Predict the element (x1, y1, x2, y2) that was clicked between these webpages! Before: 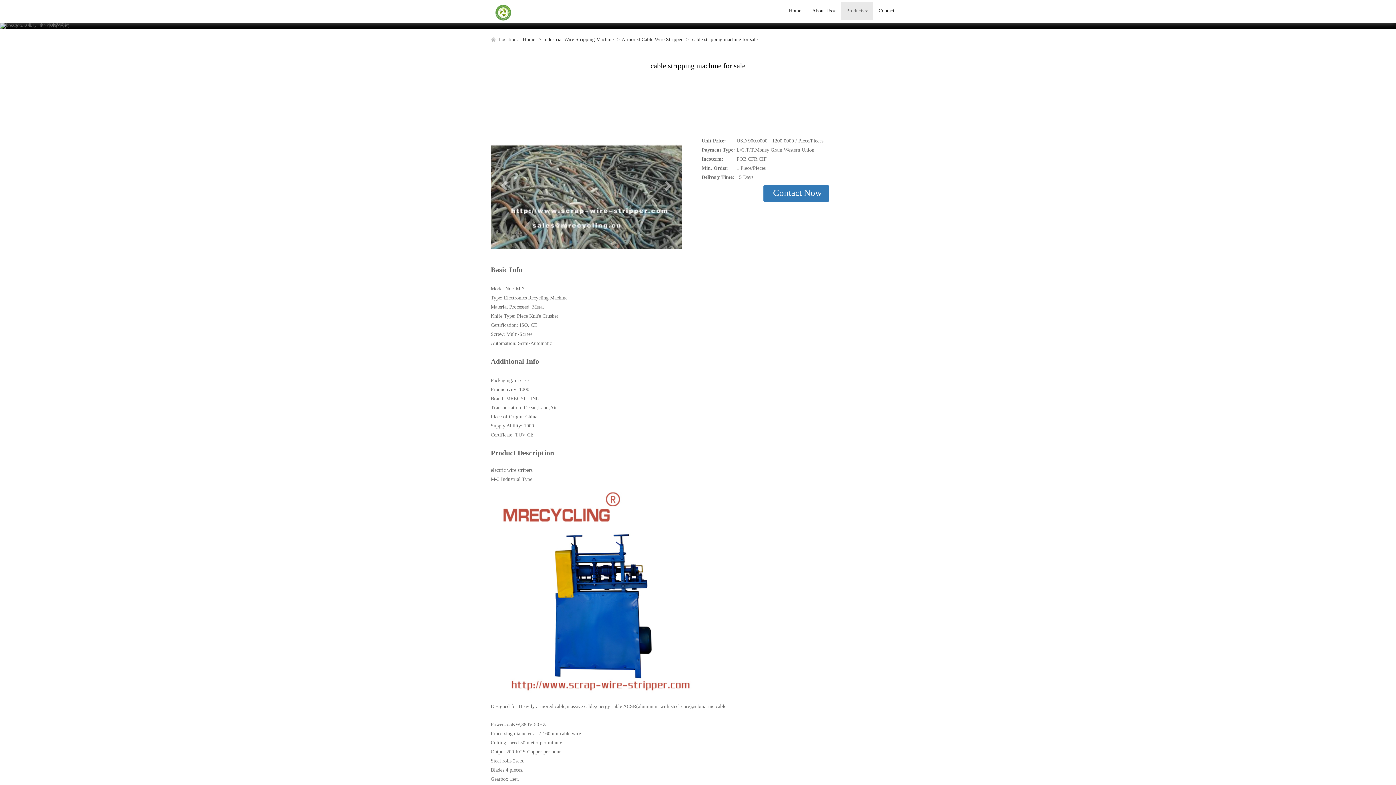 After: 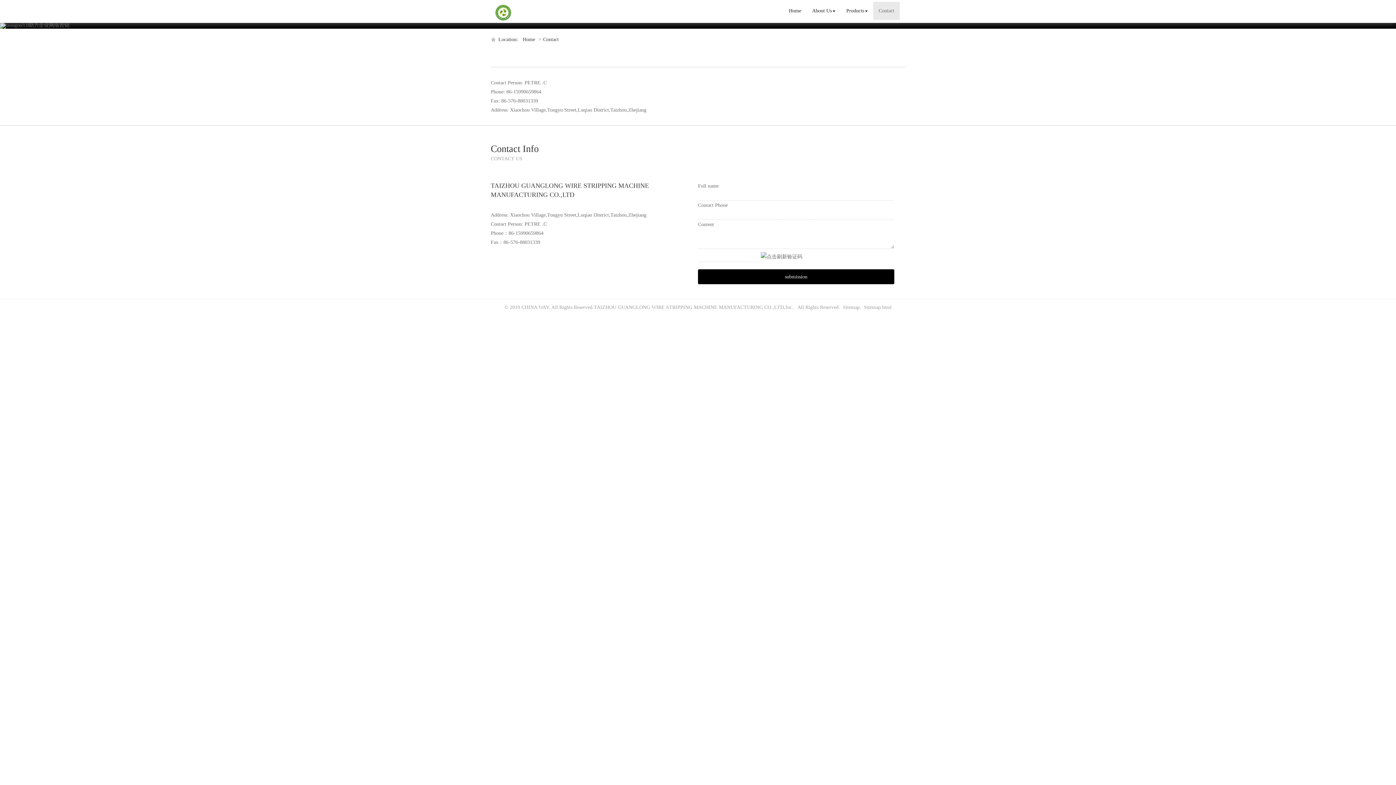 Action: bbox: (873, 1, 900, 20) label: Contact